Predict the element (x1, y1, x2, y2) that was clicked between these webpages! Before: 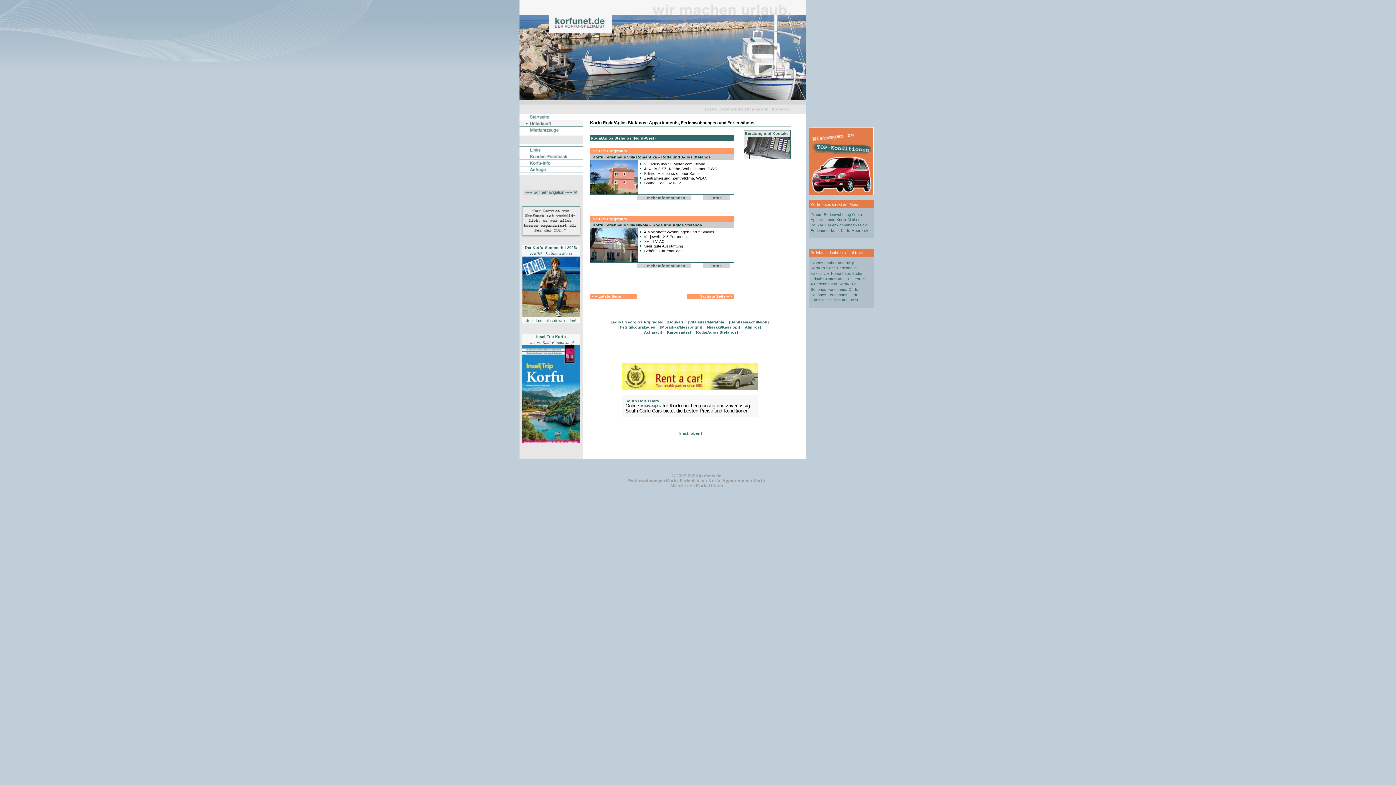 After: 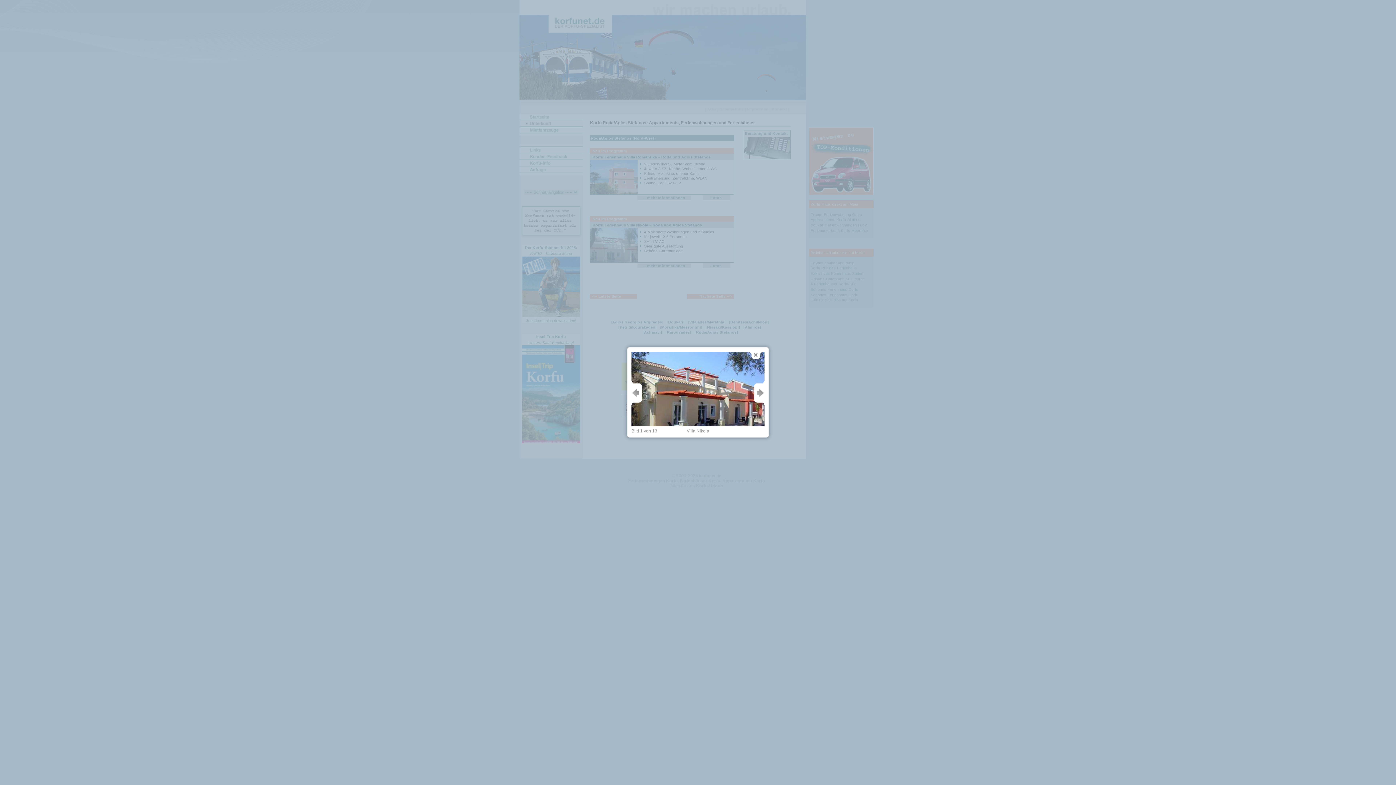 Action: label:   Fotos    bbox: (702, 263, 730, 268)